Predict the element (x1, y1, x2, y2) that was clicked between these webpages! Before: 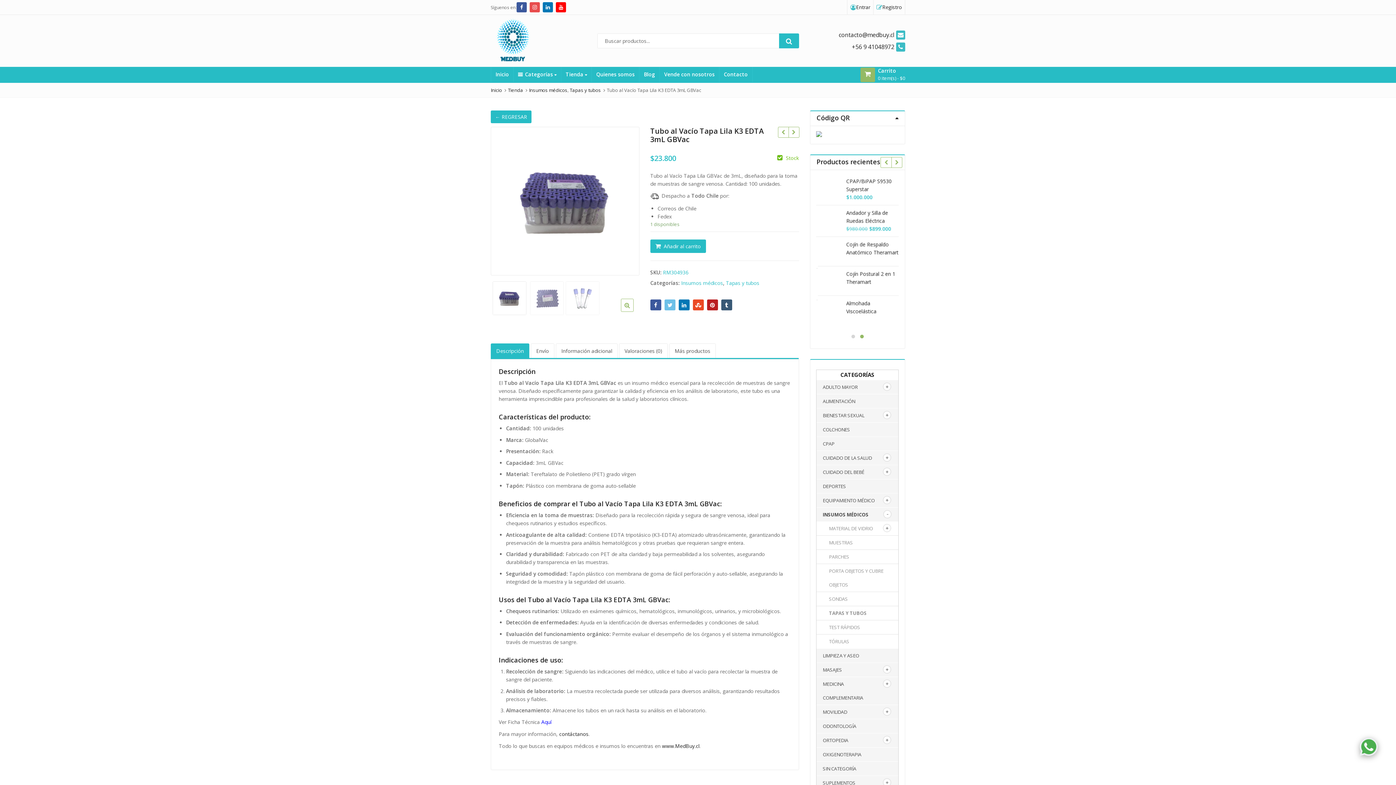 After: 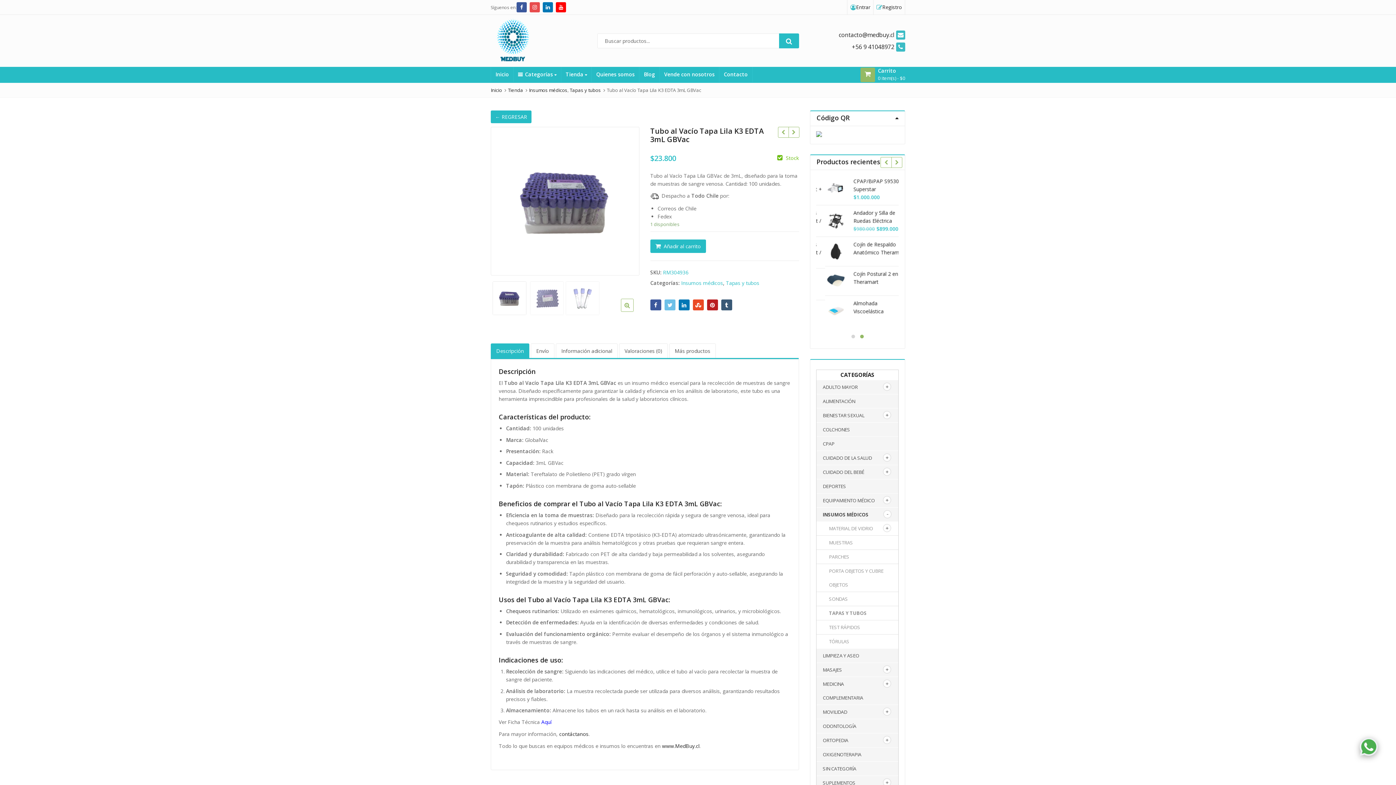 Action: bbox: (496, 344, 524, 358) label: Descripción